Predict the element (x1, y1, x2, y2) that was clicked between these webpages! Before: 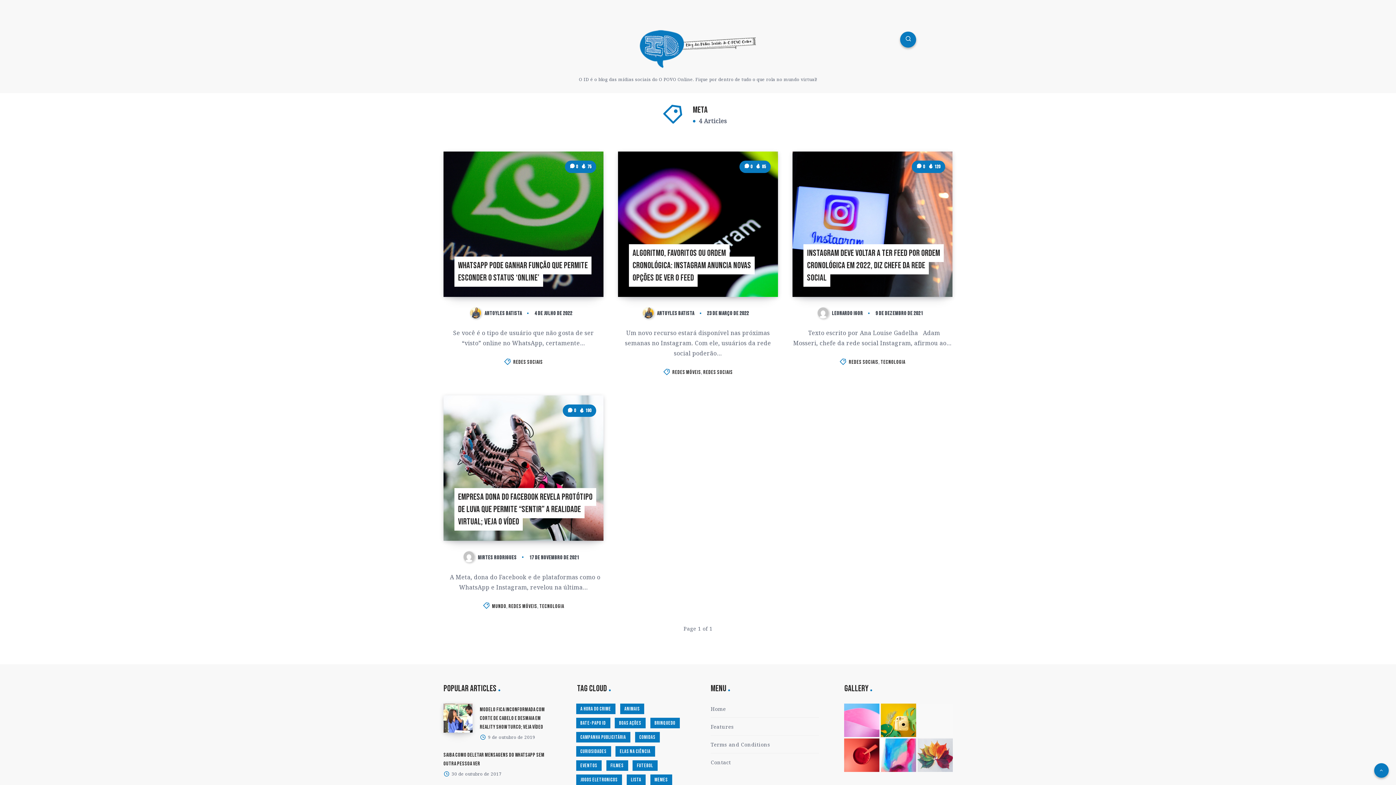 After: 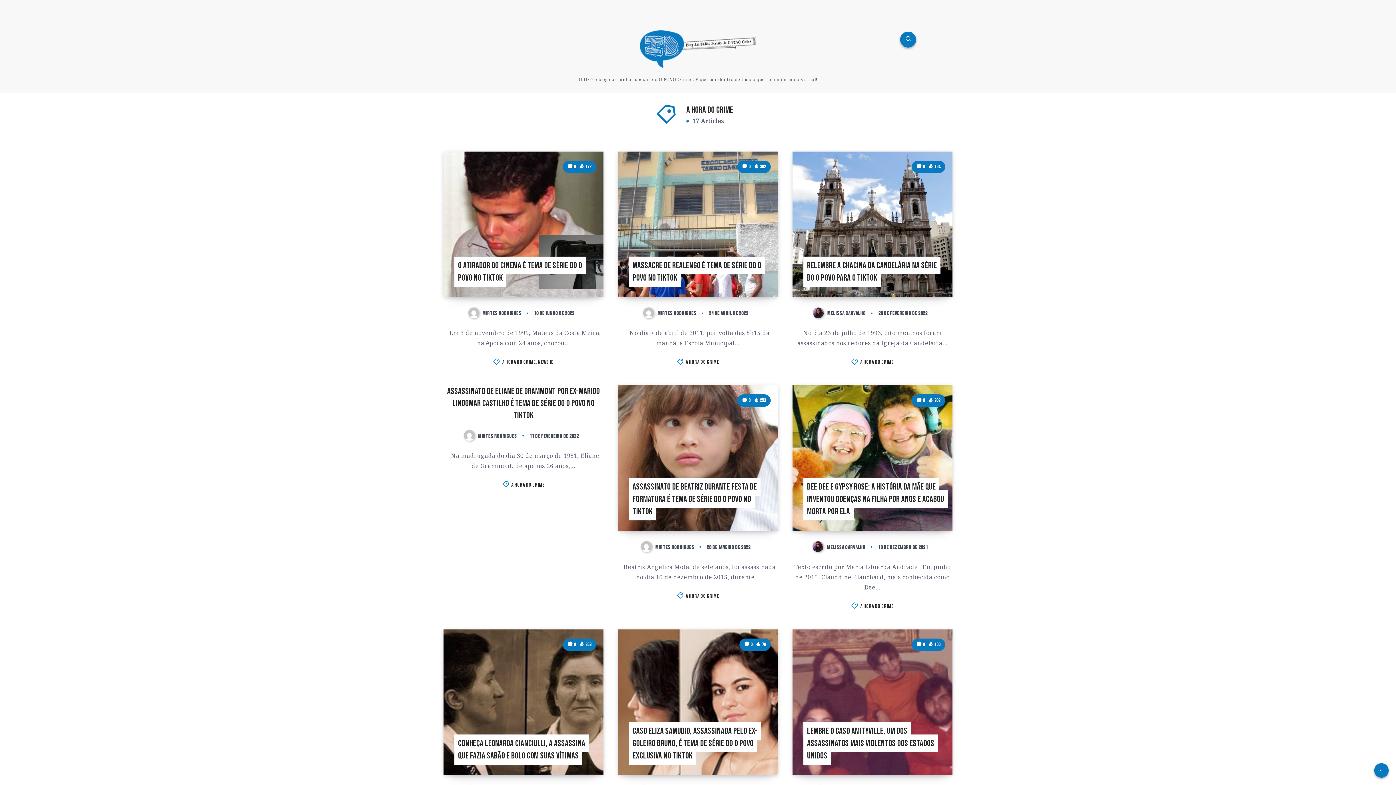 Action: bbox: (576, 703, 615, 714) label: A Hora do Crime (17 itens)